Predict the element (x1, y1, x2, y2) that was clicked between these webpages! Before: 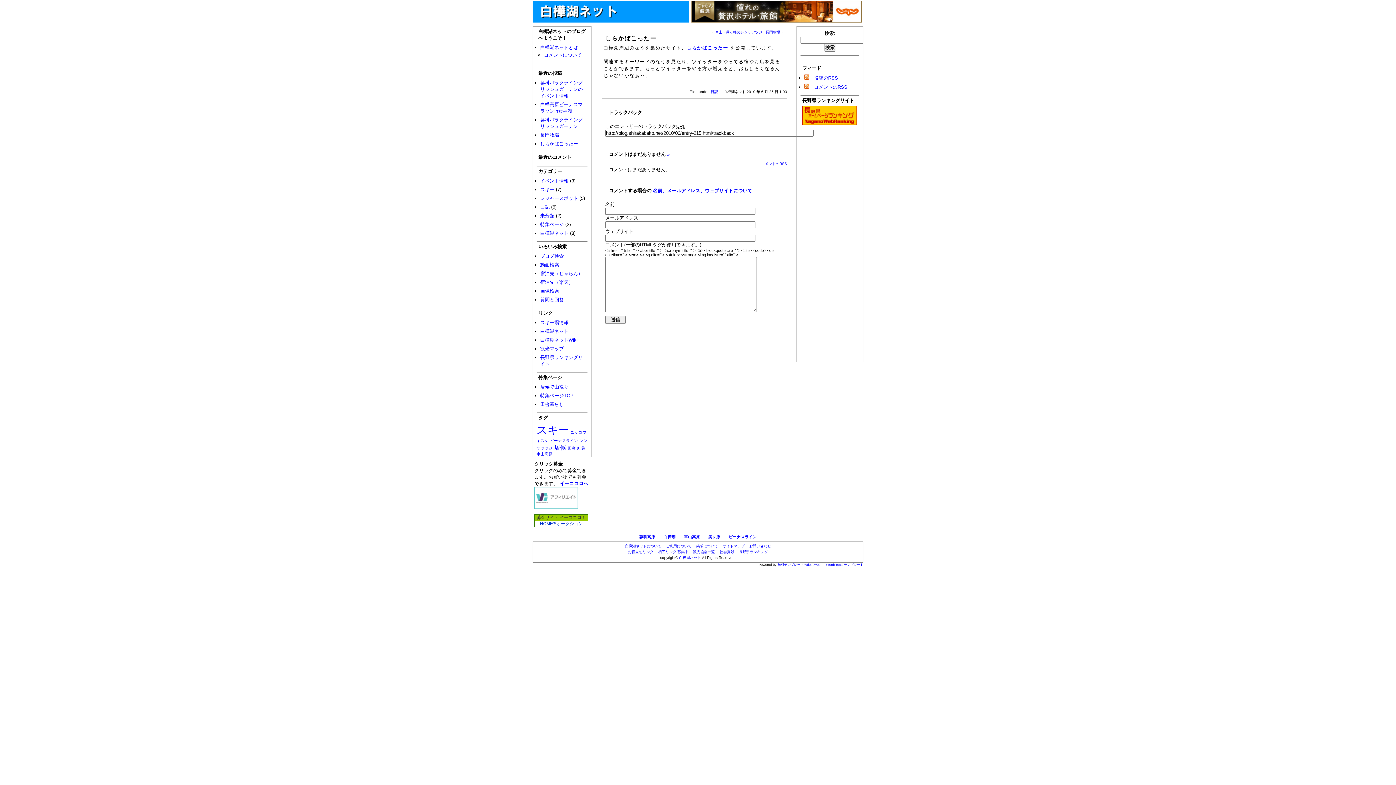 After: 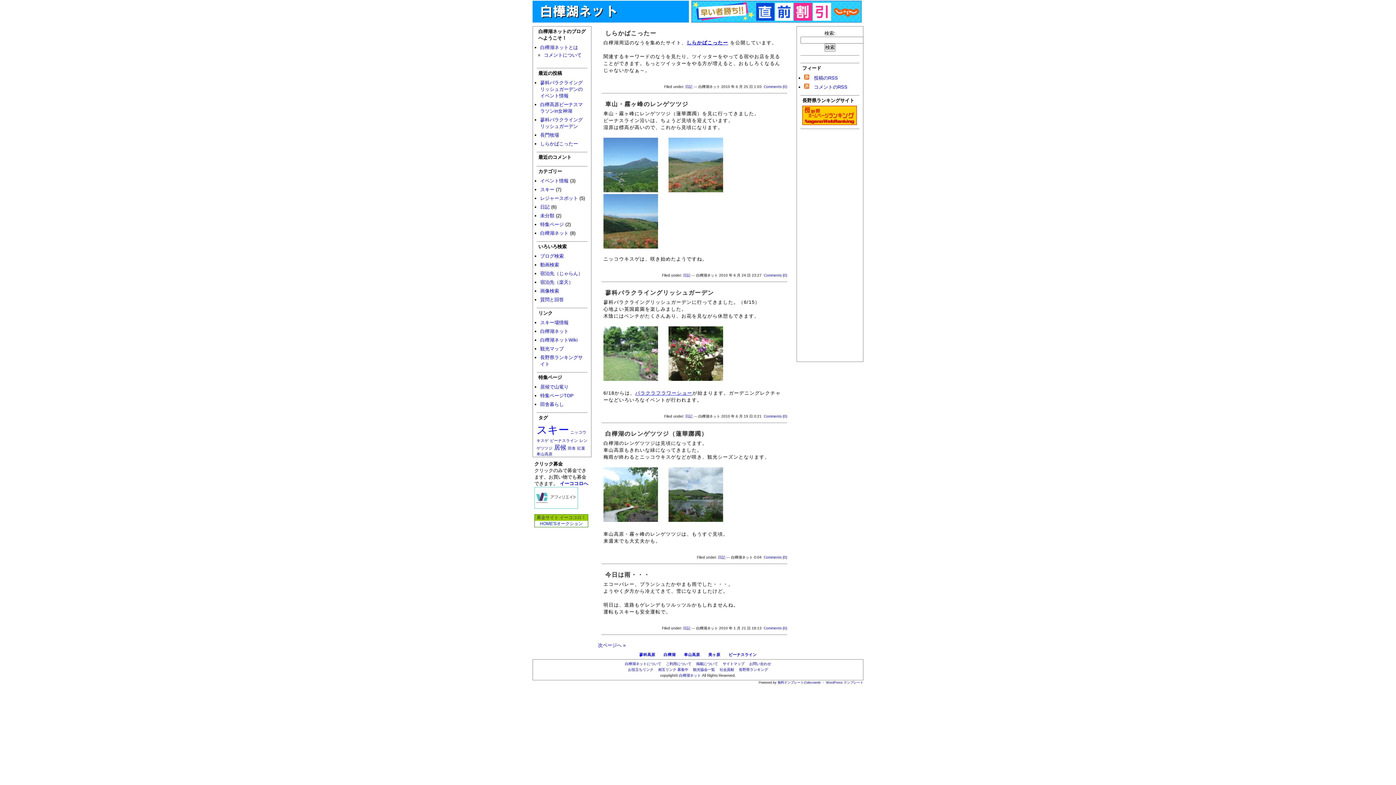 Action: label: 日記 bbox: (710, 89, 718, 93)